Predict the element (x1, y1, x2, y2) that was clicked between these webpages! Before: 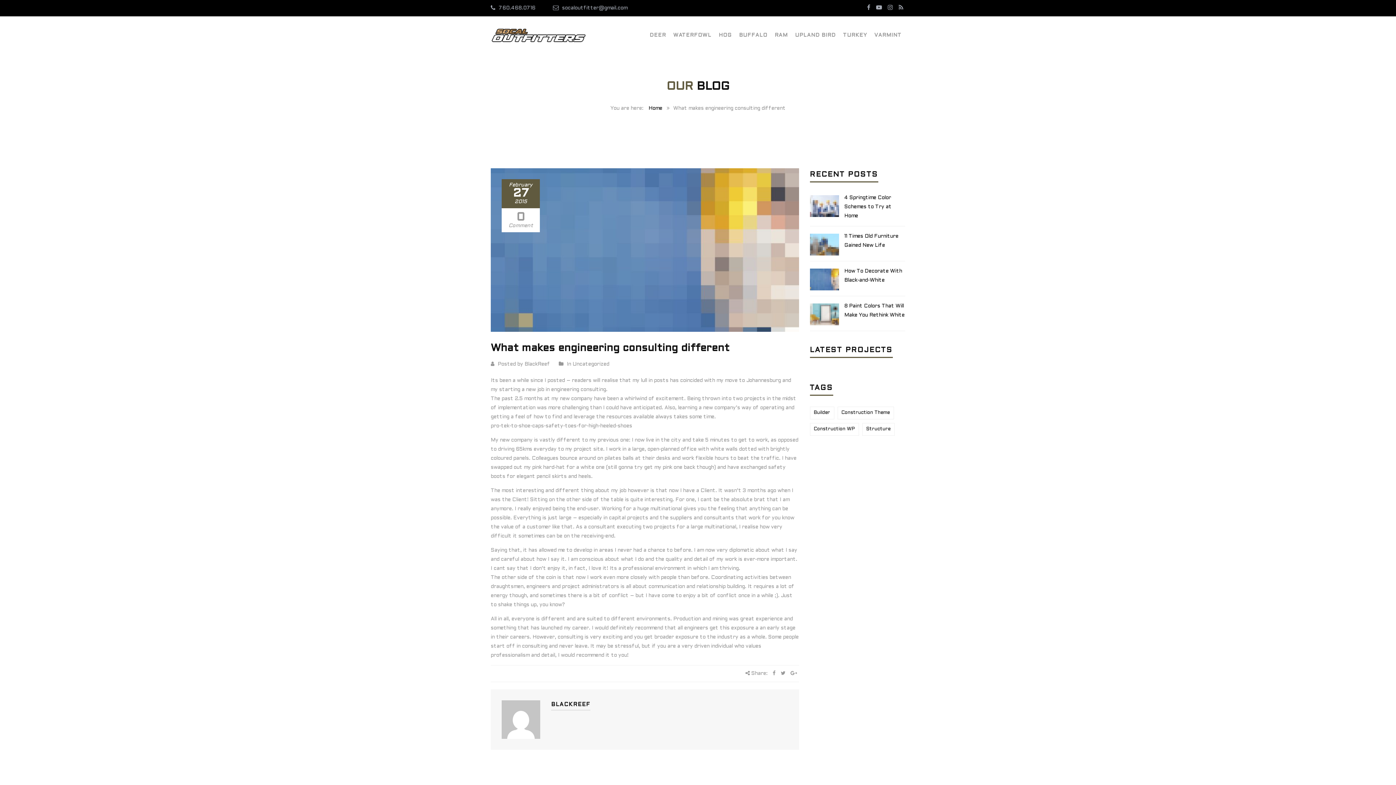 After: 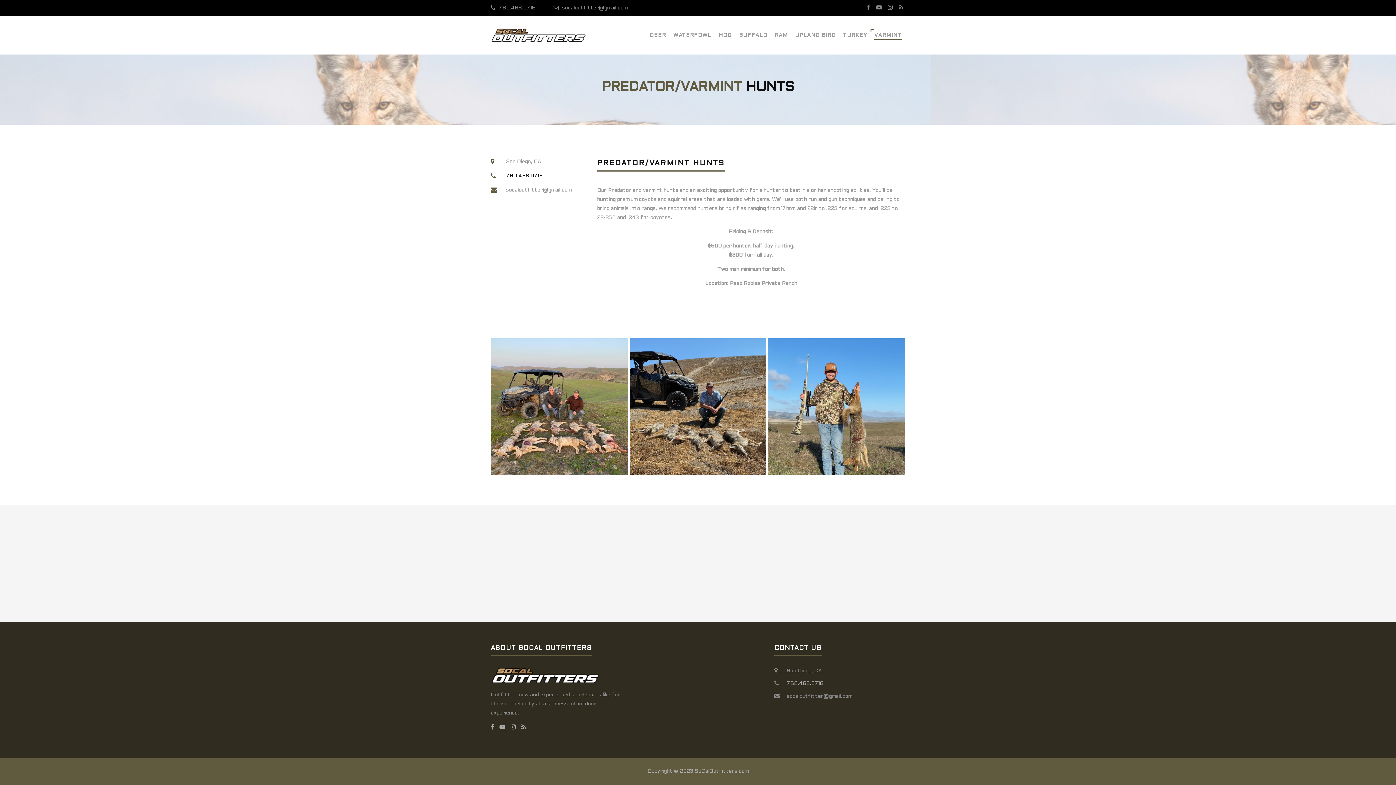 Action: bbox: (874, 16, 901, 54) label: VARMINT